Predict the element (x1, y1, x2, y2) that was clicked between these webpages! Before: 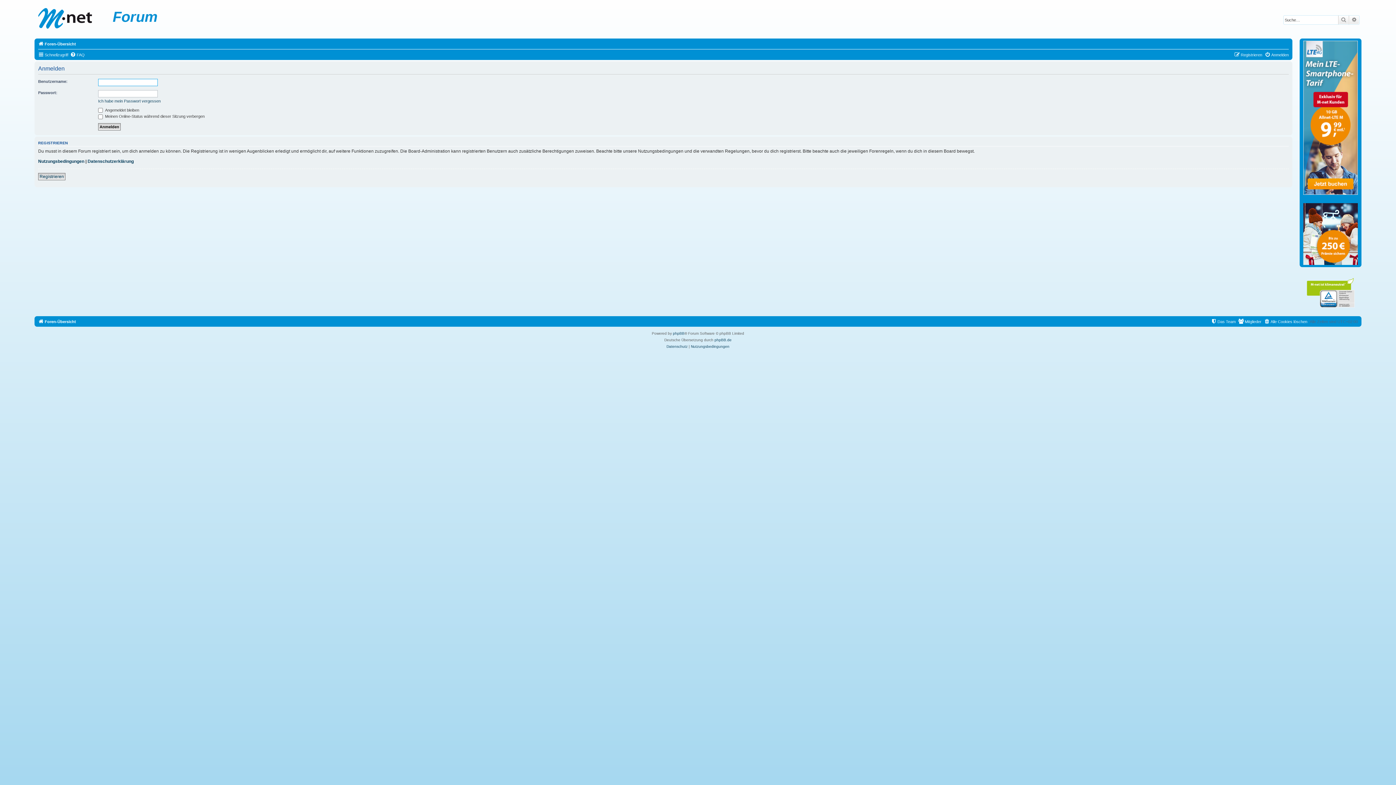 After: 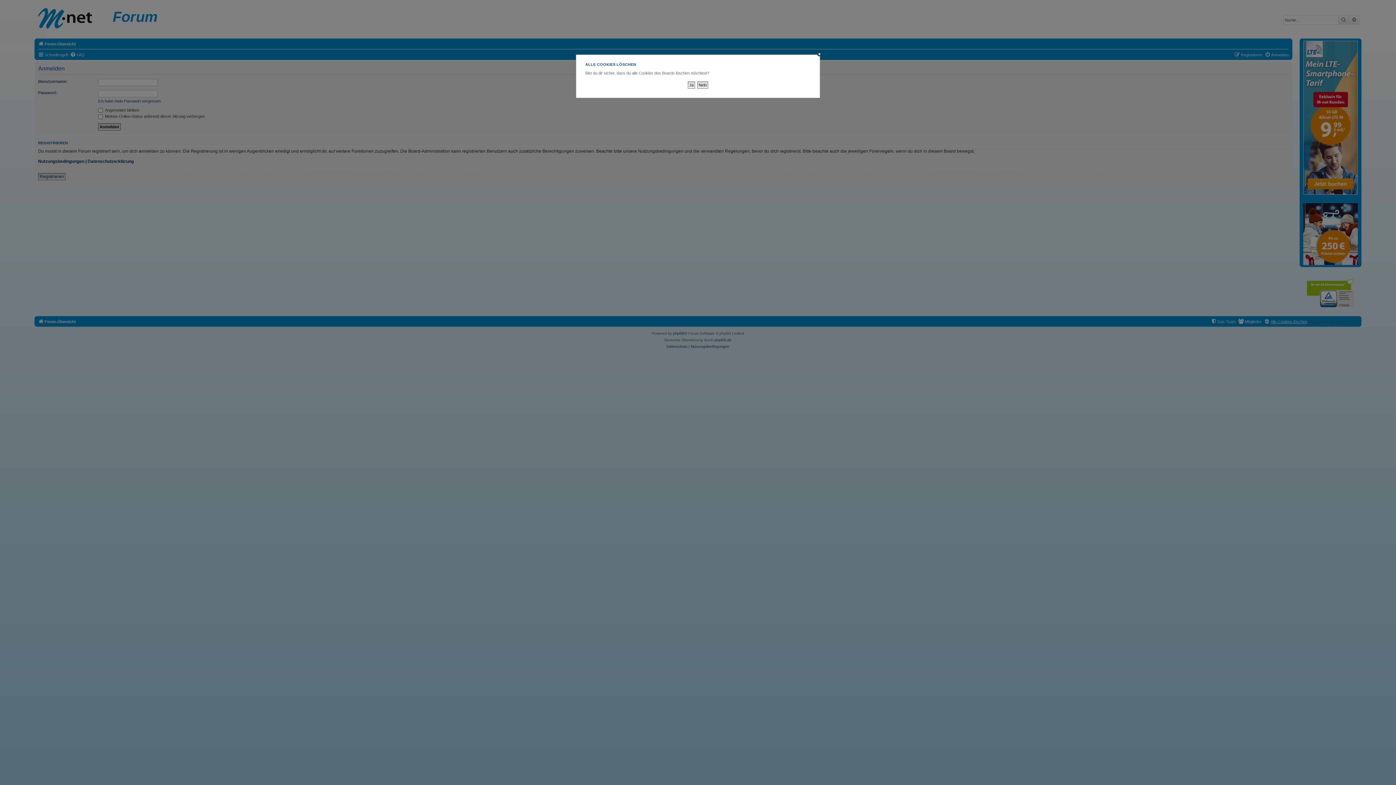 Action: bbox: (1264, 317, 1307, 326) label: Alle Cookies löschen